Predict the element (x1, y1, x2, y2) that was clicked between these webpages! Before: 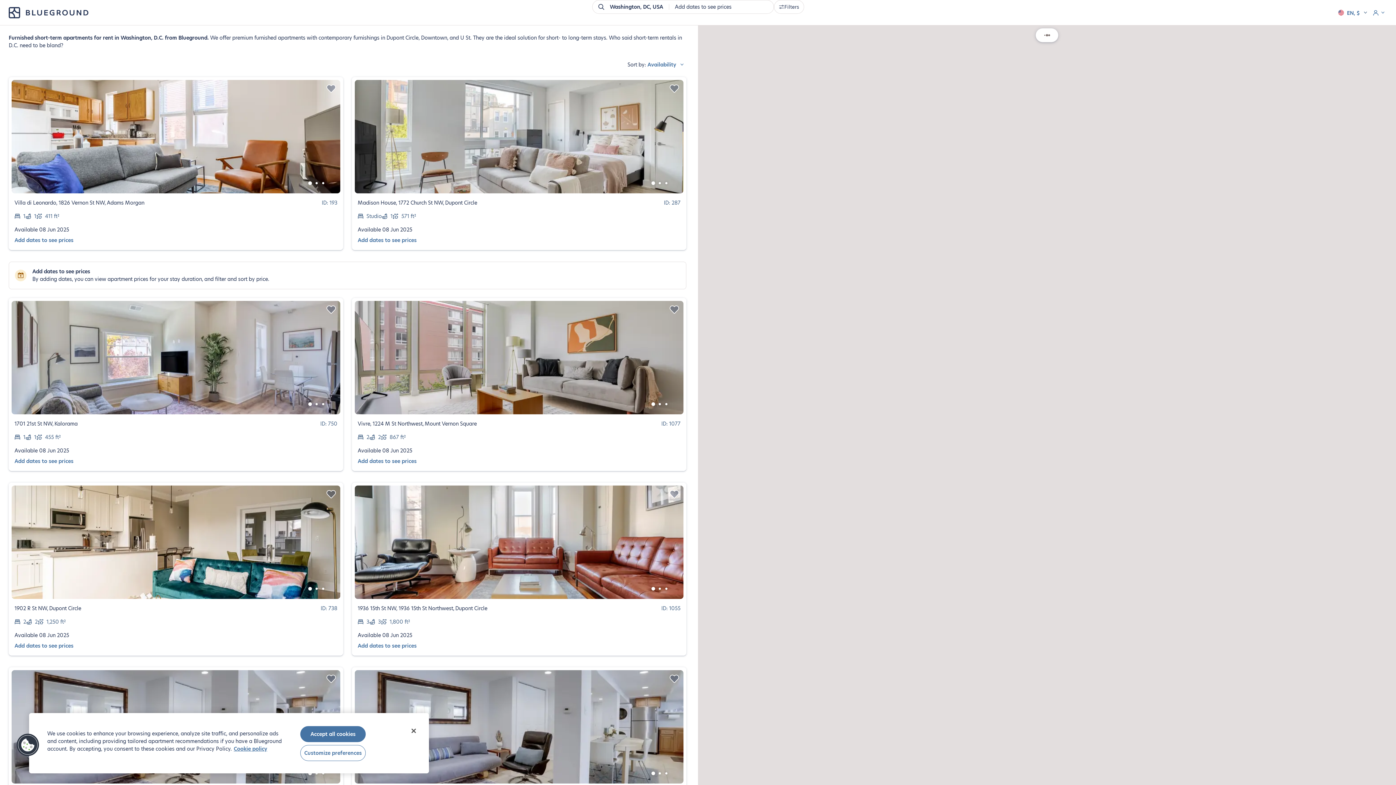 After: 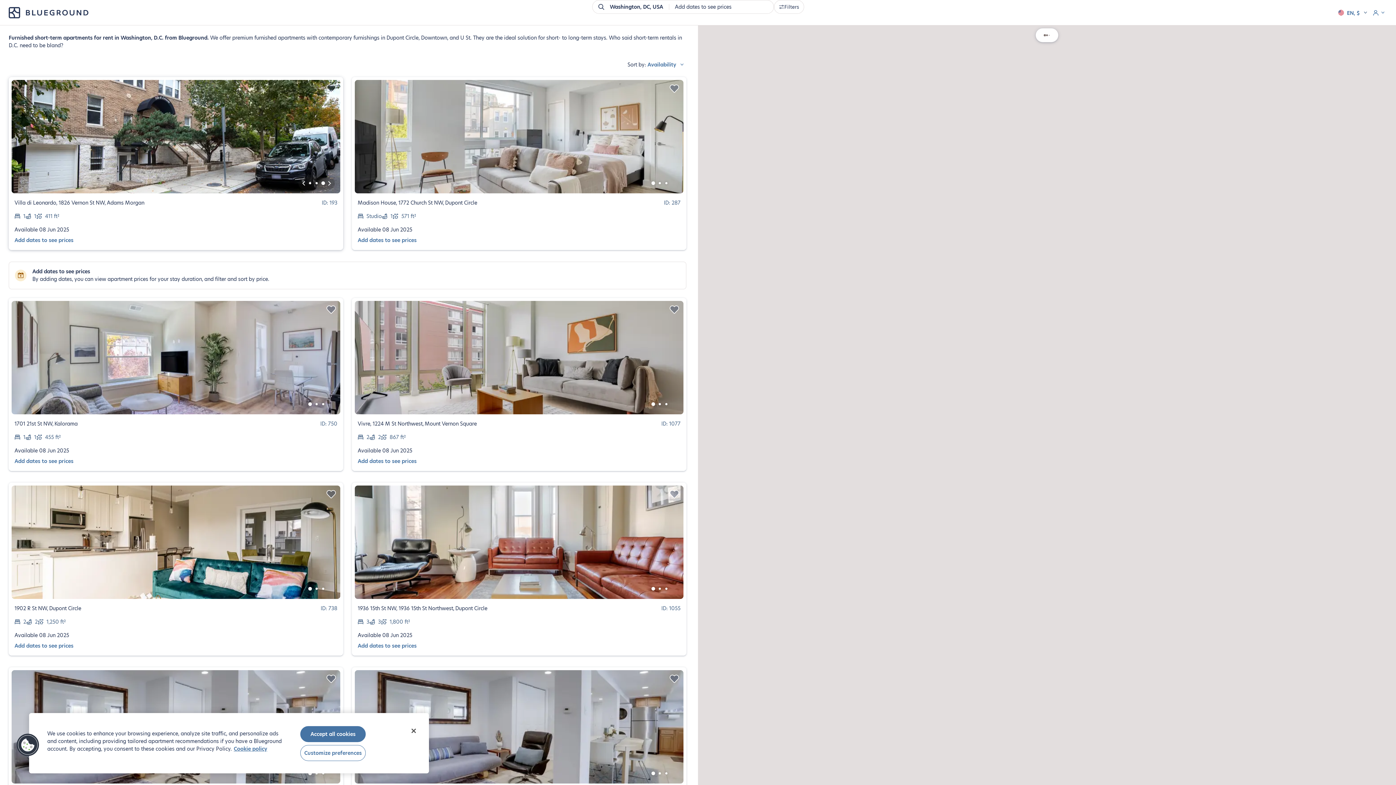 Action: bbox: (298, 177, 316, 189)